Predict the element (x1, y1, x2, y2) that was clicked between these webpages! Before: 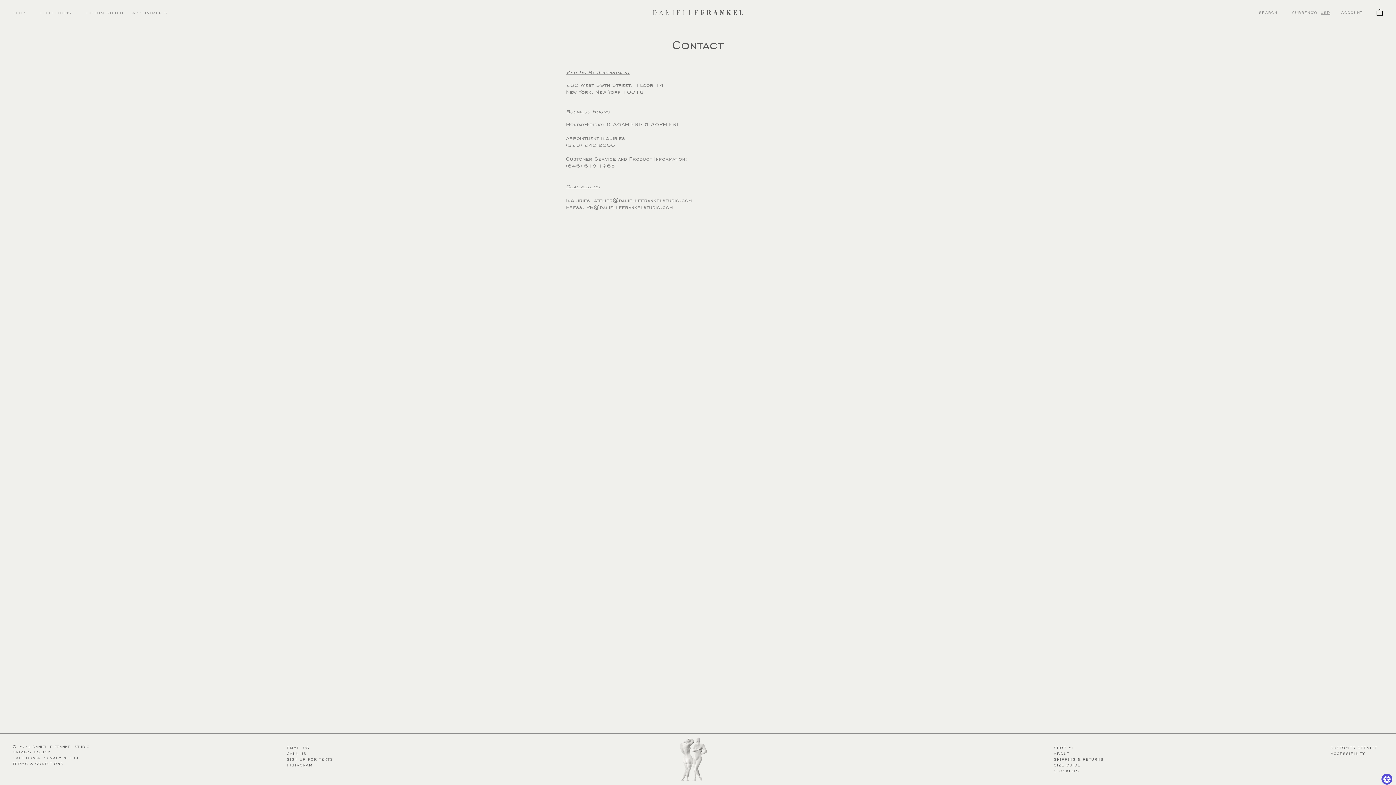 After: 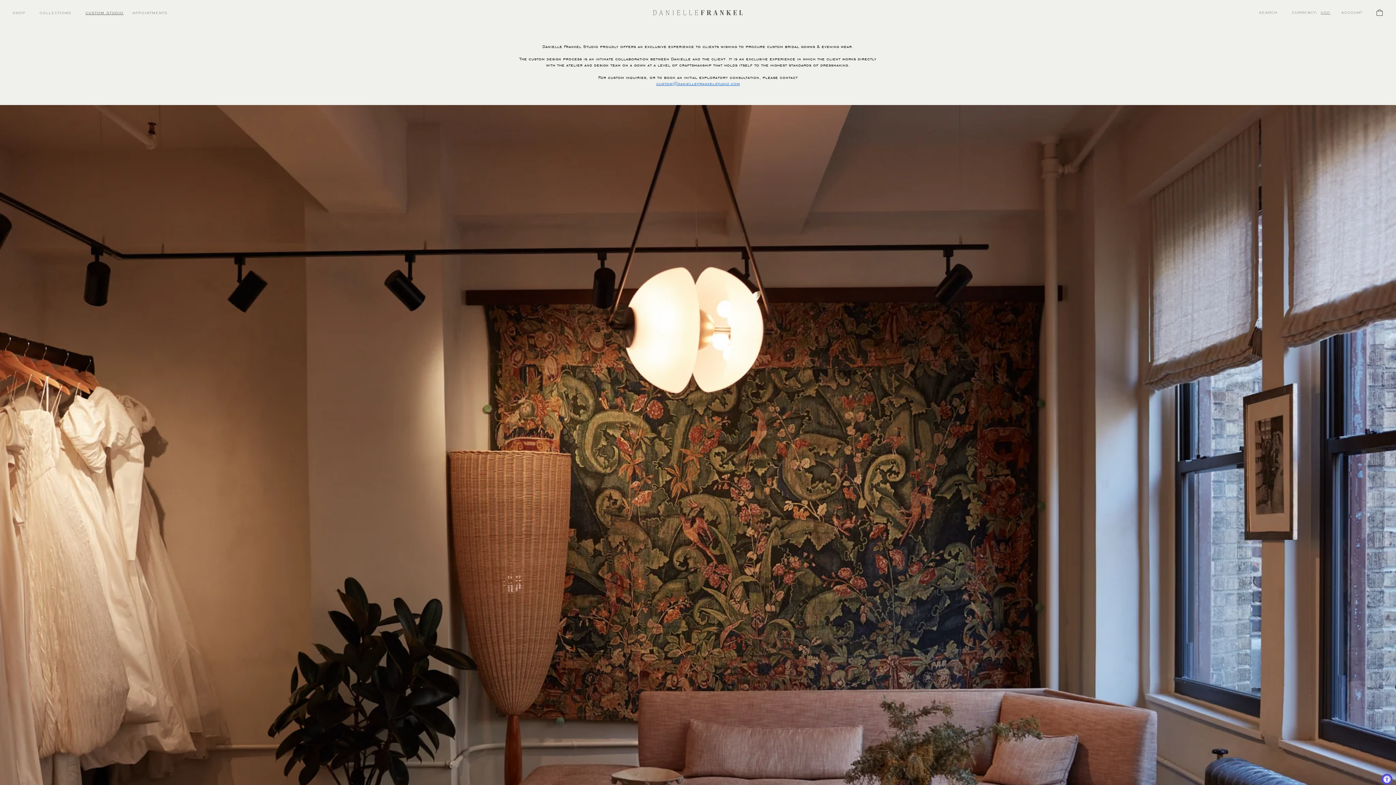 Action: bbox: (81, 5, 128, 19) label: CUSTOM STUDIO